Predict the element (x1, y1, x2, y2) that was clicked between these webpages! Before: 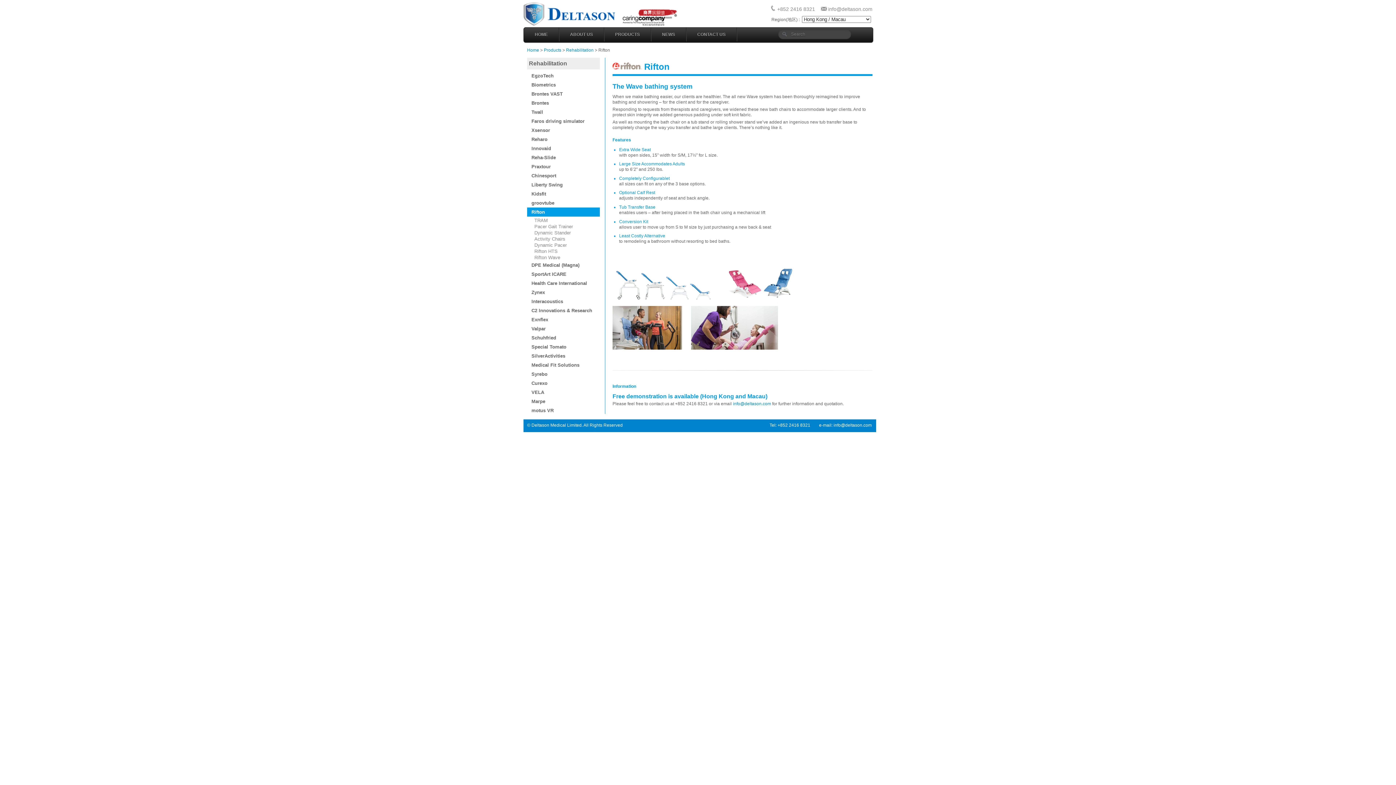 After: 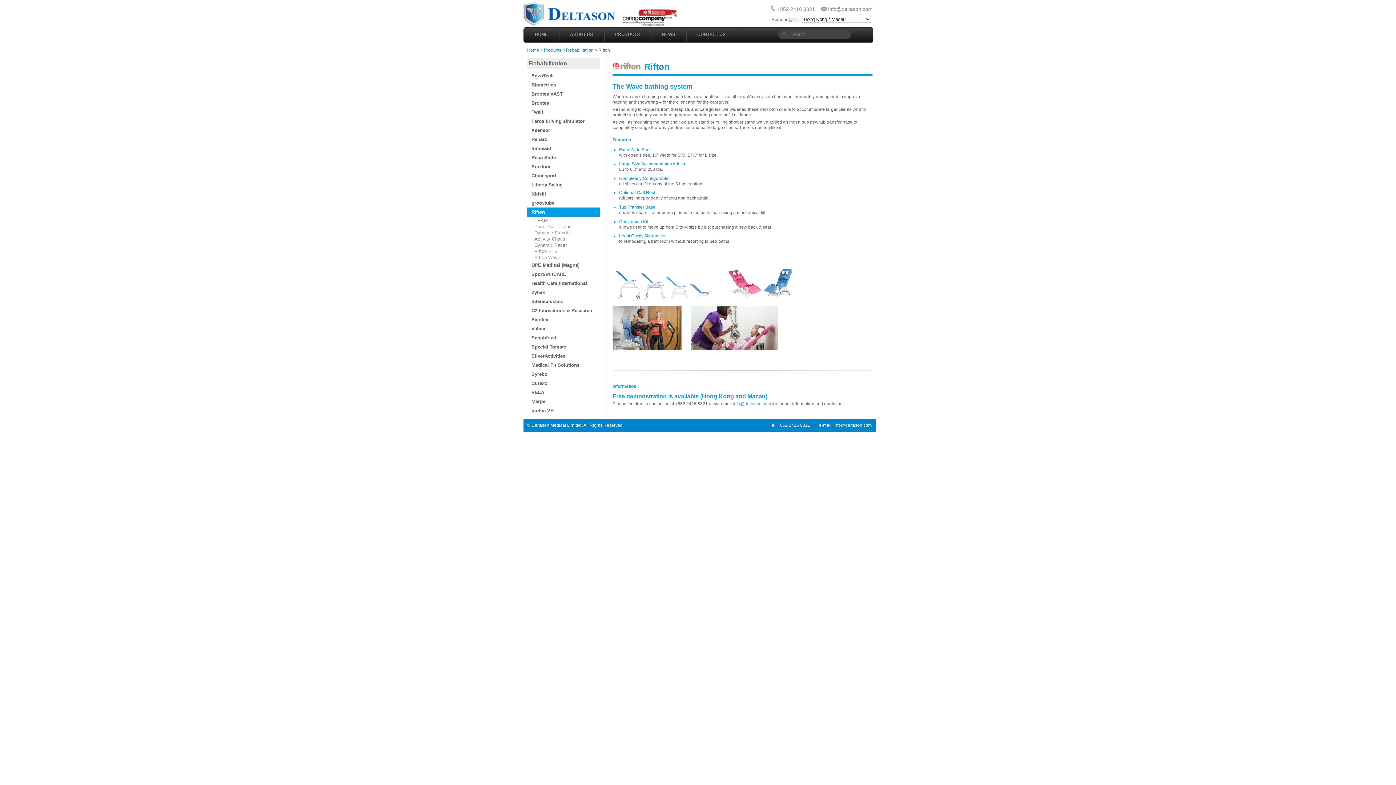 Action: label: info@deltason.com bbox: (733, 401, 771, 406)